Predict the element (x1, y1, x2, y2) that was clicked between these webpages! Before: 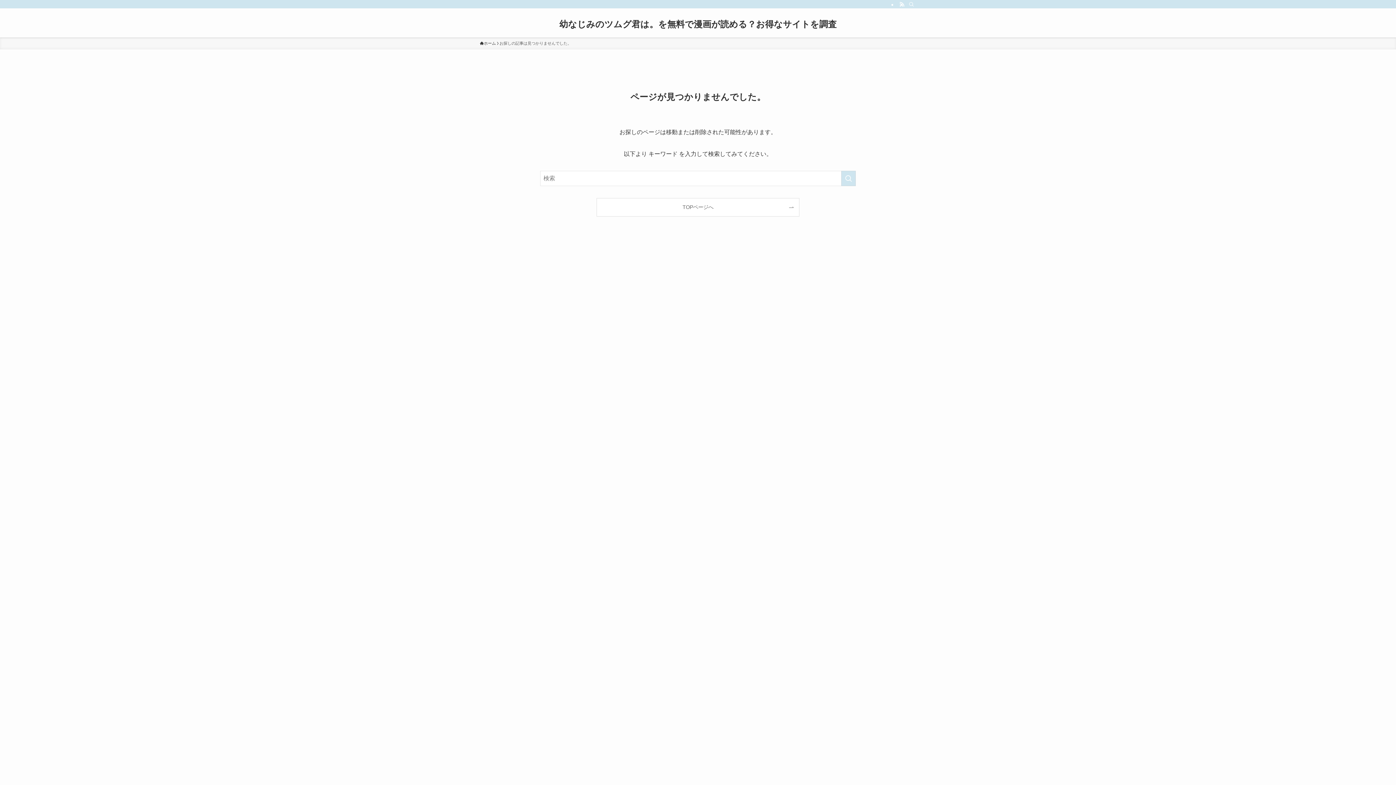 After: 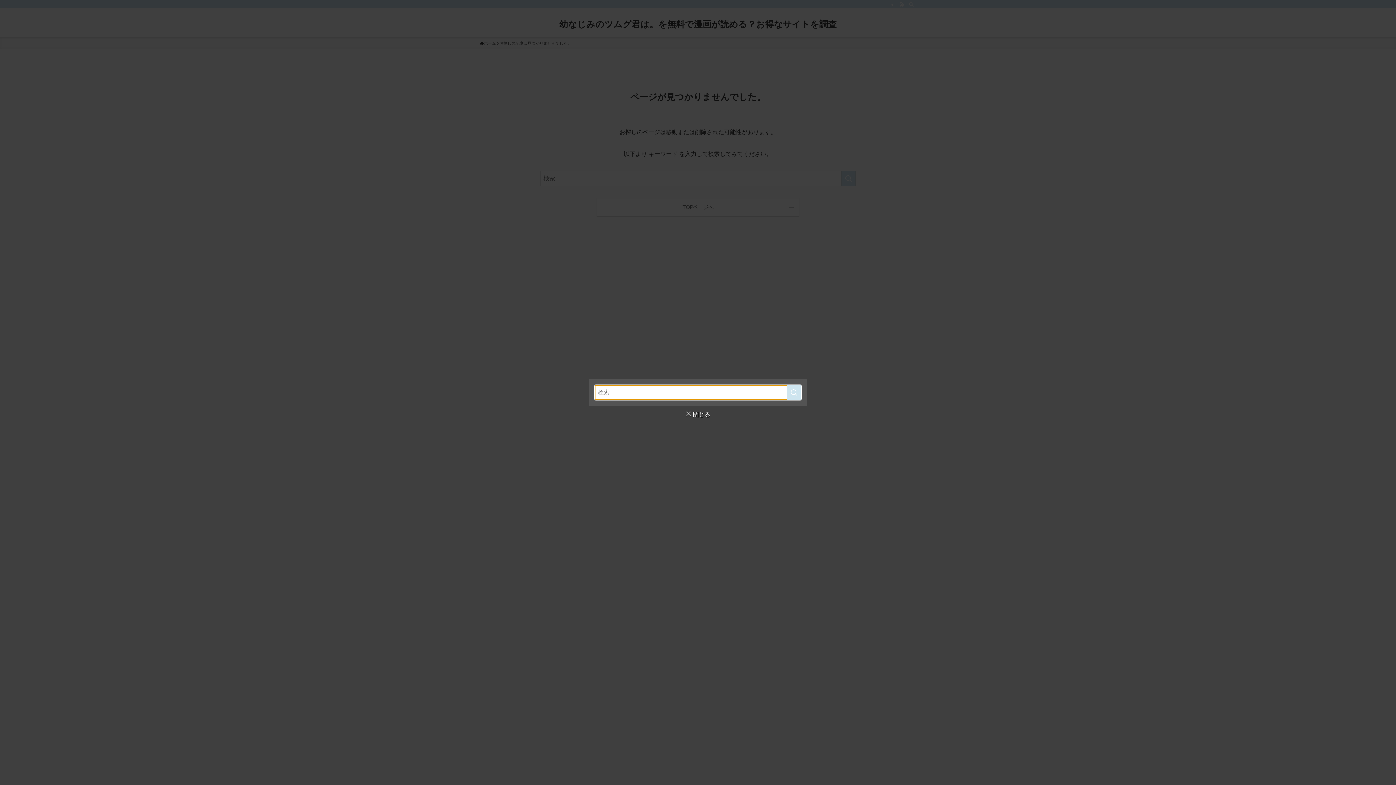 Action: bbox: (906, 0, 916, 8) label: 検索